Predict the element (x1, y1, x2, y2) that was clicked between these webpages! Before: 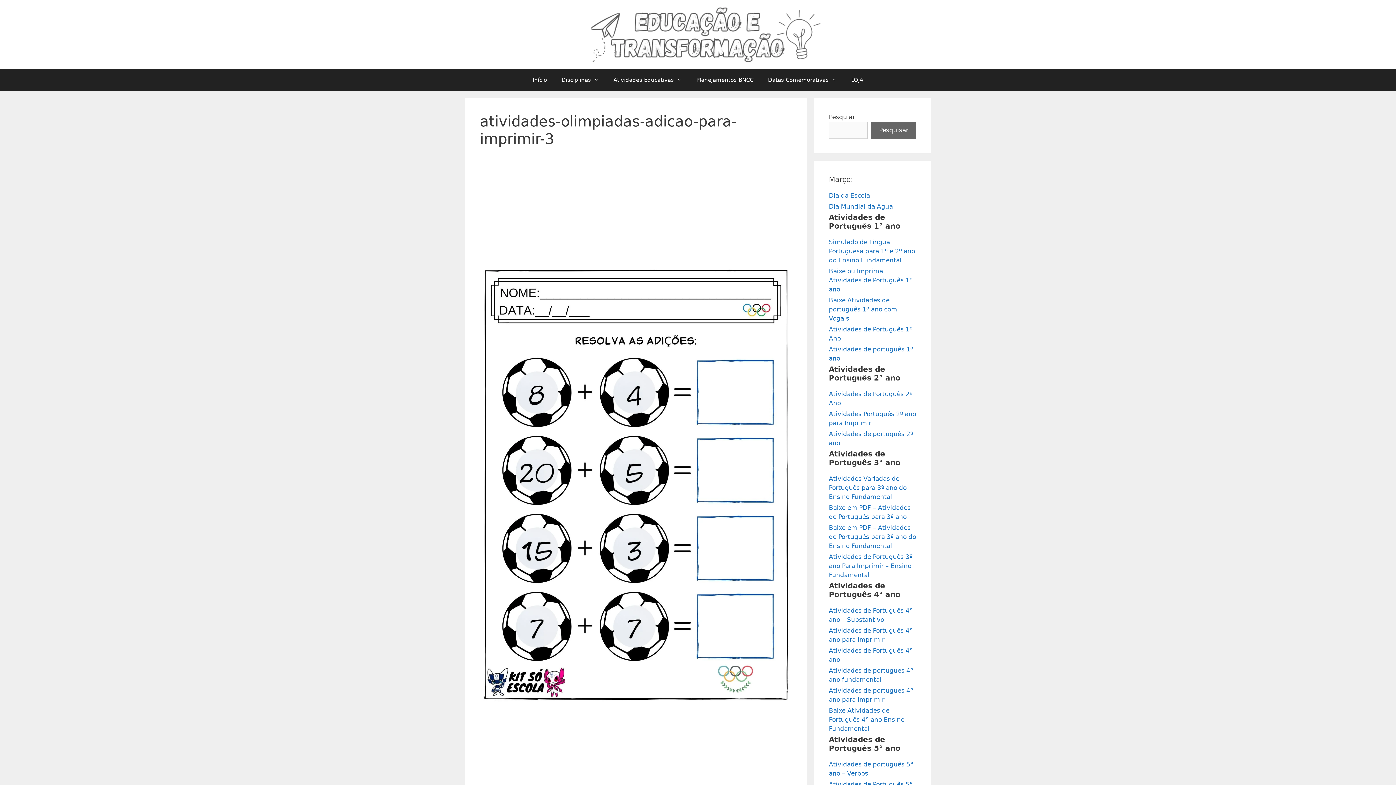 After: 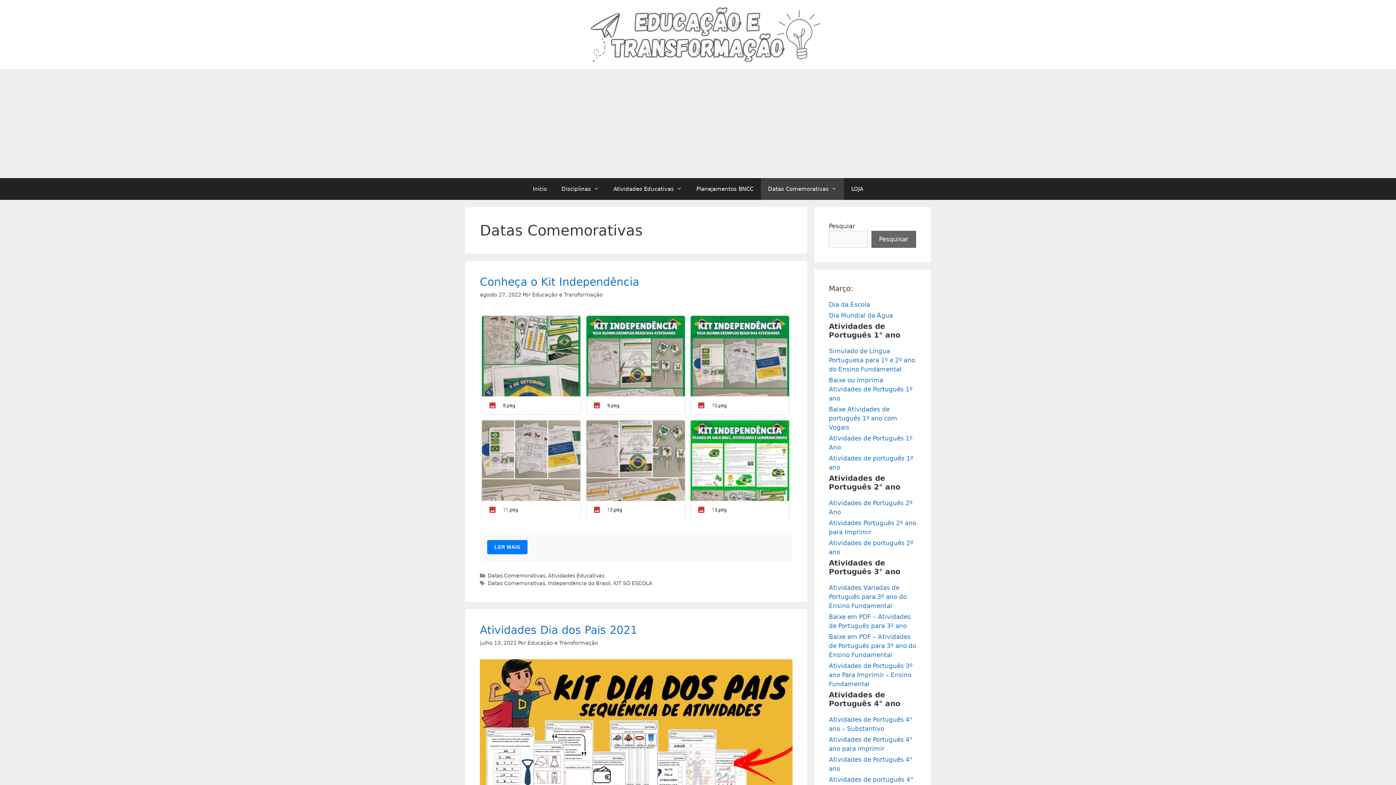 Action: label: Datas Comemorativas bbox: (760, 69, 844, 90)